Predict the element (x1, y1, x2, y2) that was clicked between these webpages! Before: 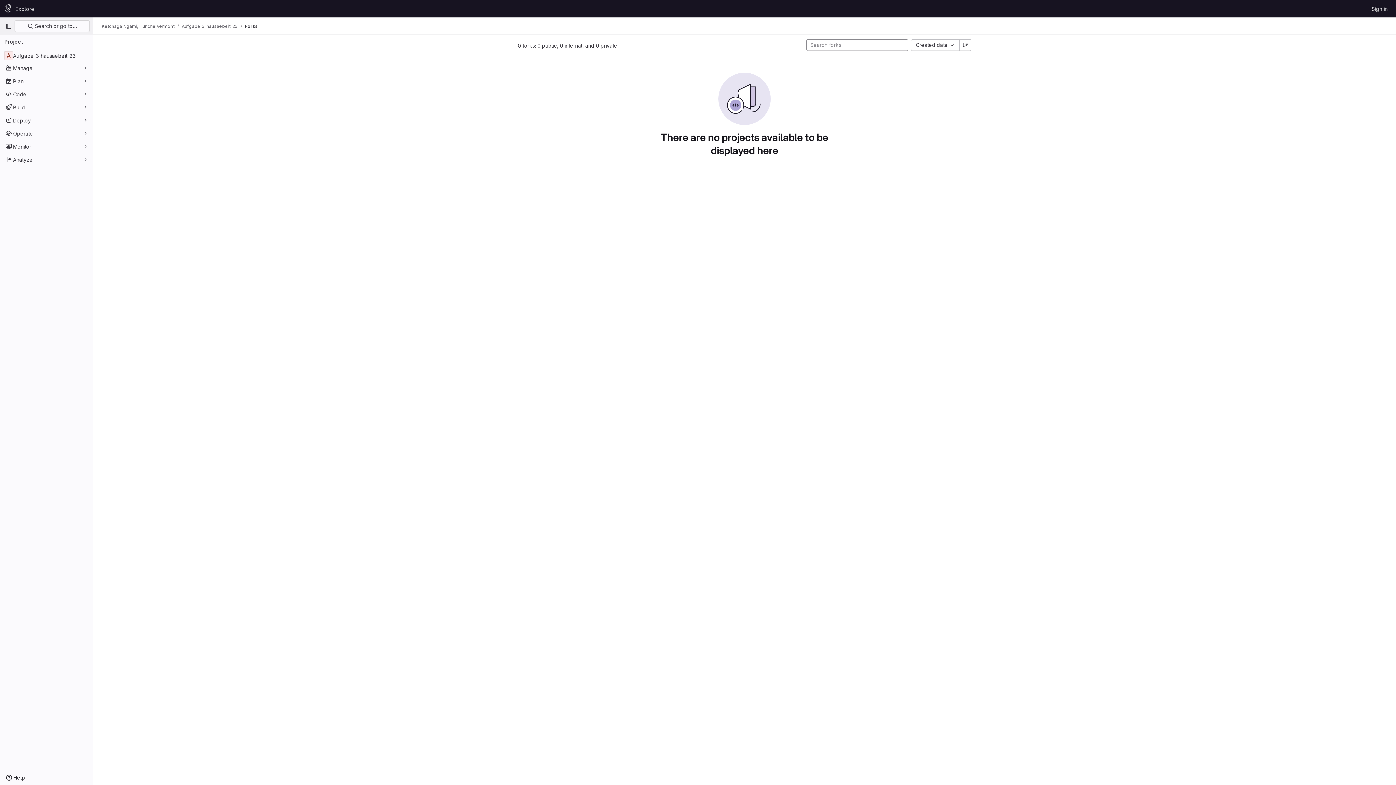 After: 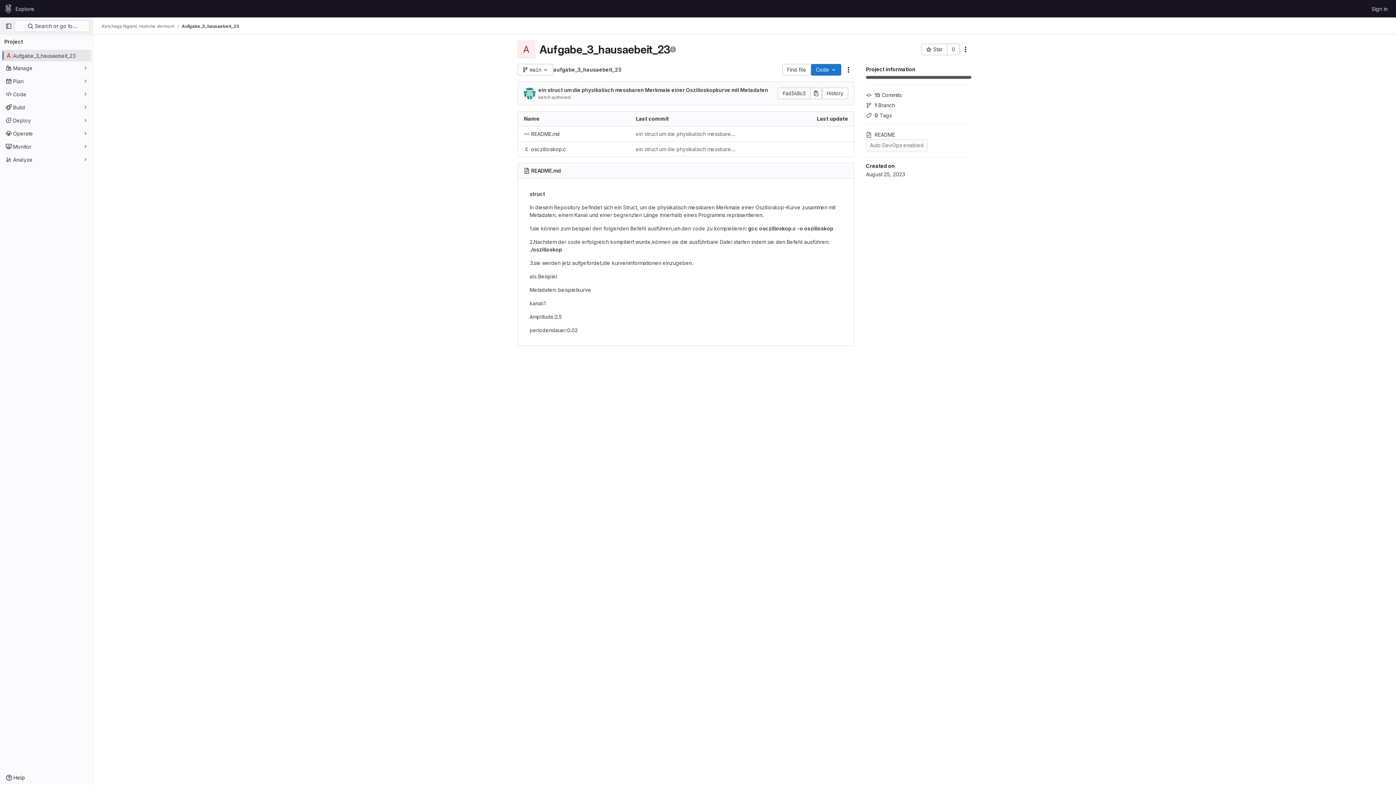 Action: label: Aufgabe_3_hausaebeit_23 bbox: (1, 49, 91, 61)